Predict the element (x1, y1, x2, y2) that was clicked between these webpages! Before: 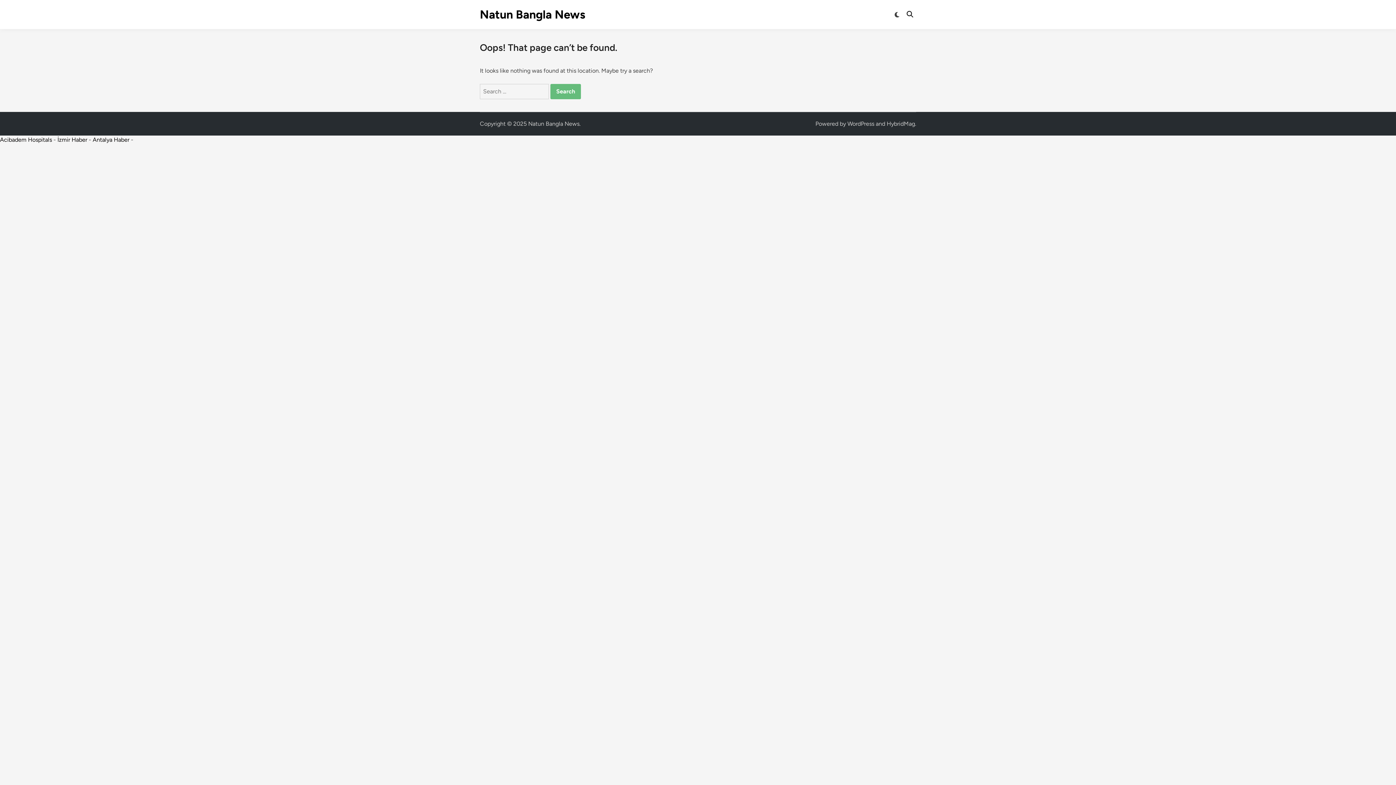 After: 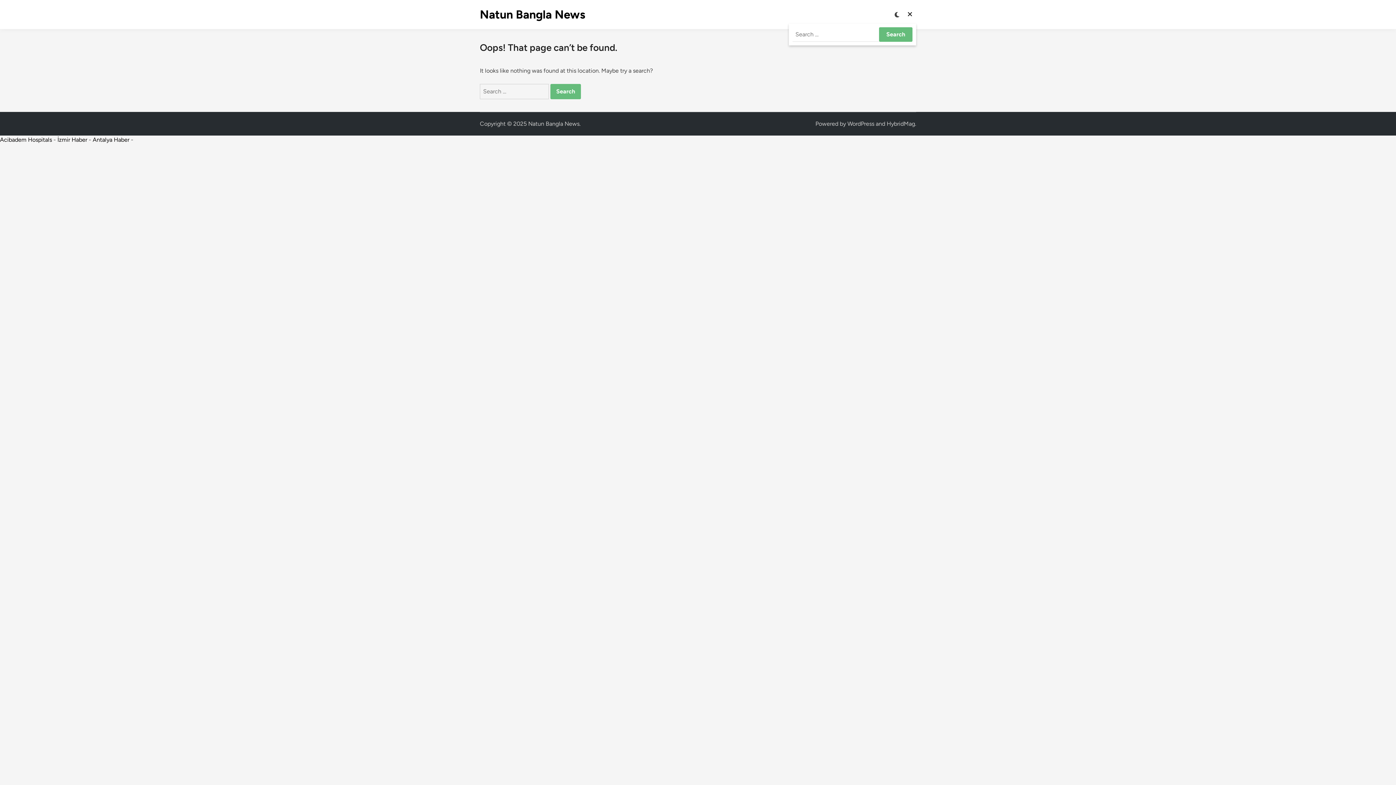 Action: bbox: (903, 5, 916, 23)